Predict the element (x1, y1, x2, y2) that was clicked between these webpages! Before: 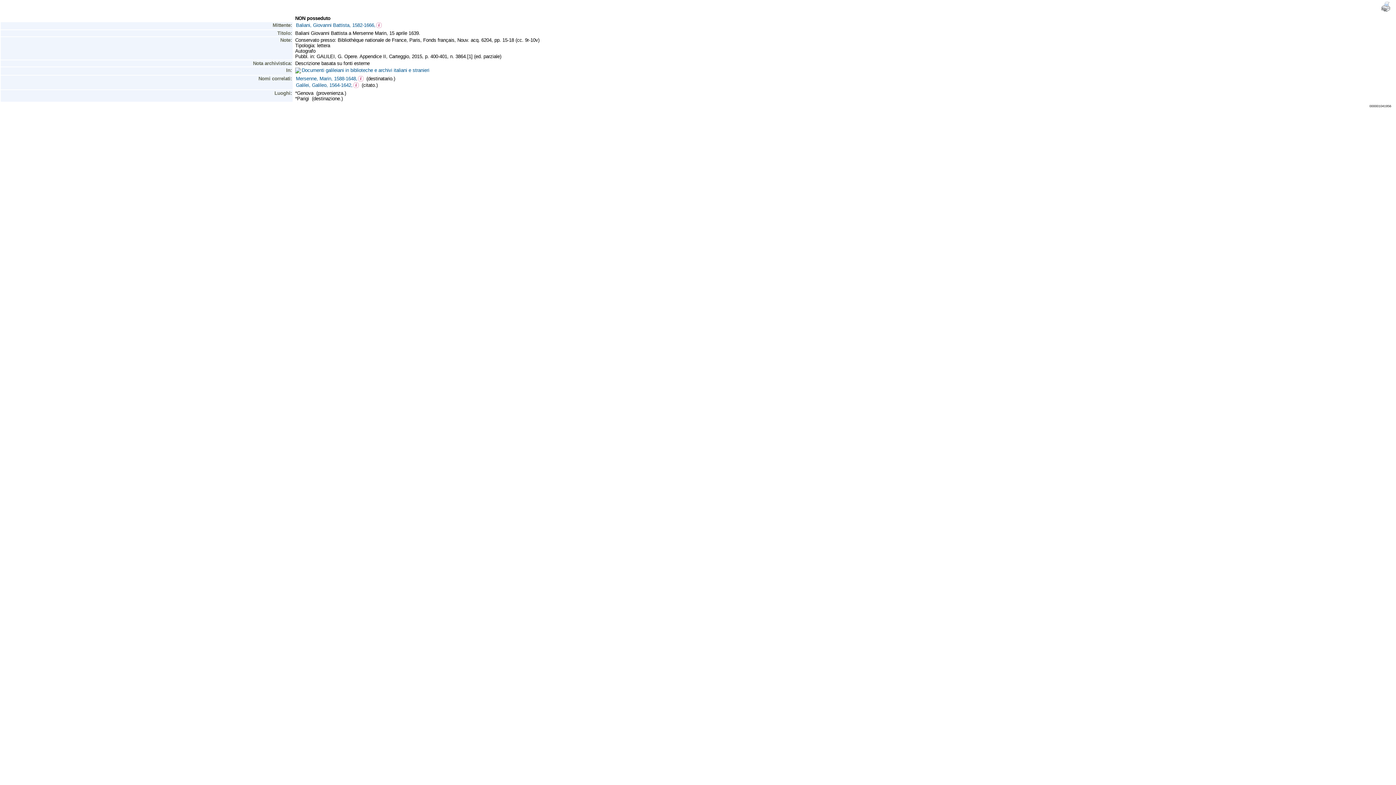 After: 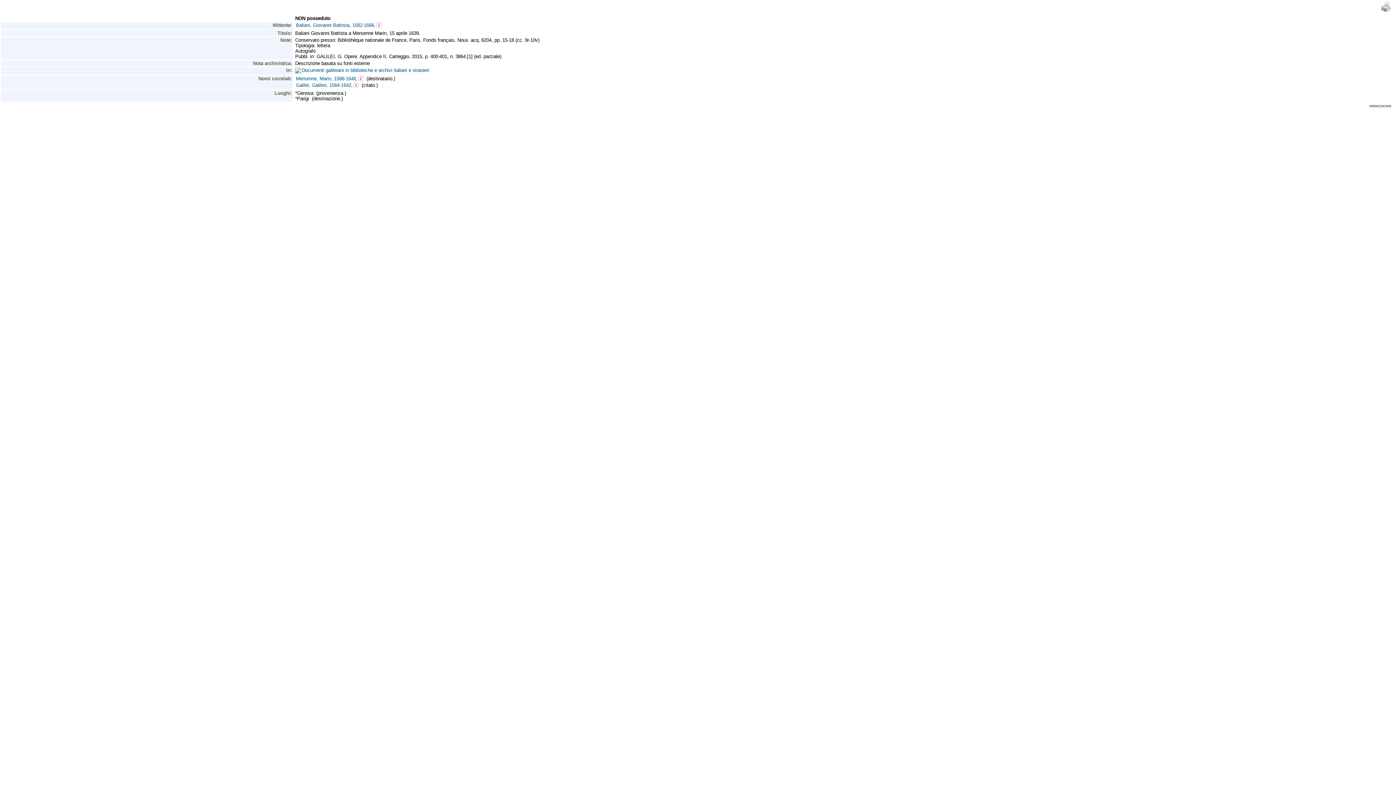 Action: bbox: (375, 23, 381, 29)